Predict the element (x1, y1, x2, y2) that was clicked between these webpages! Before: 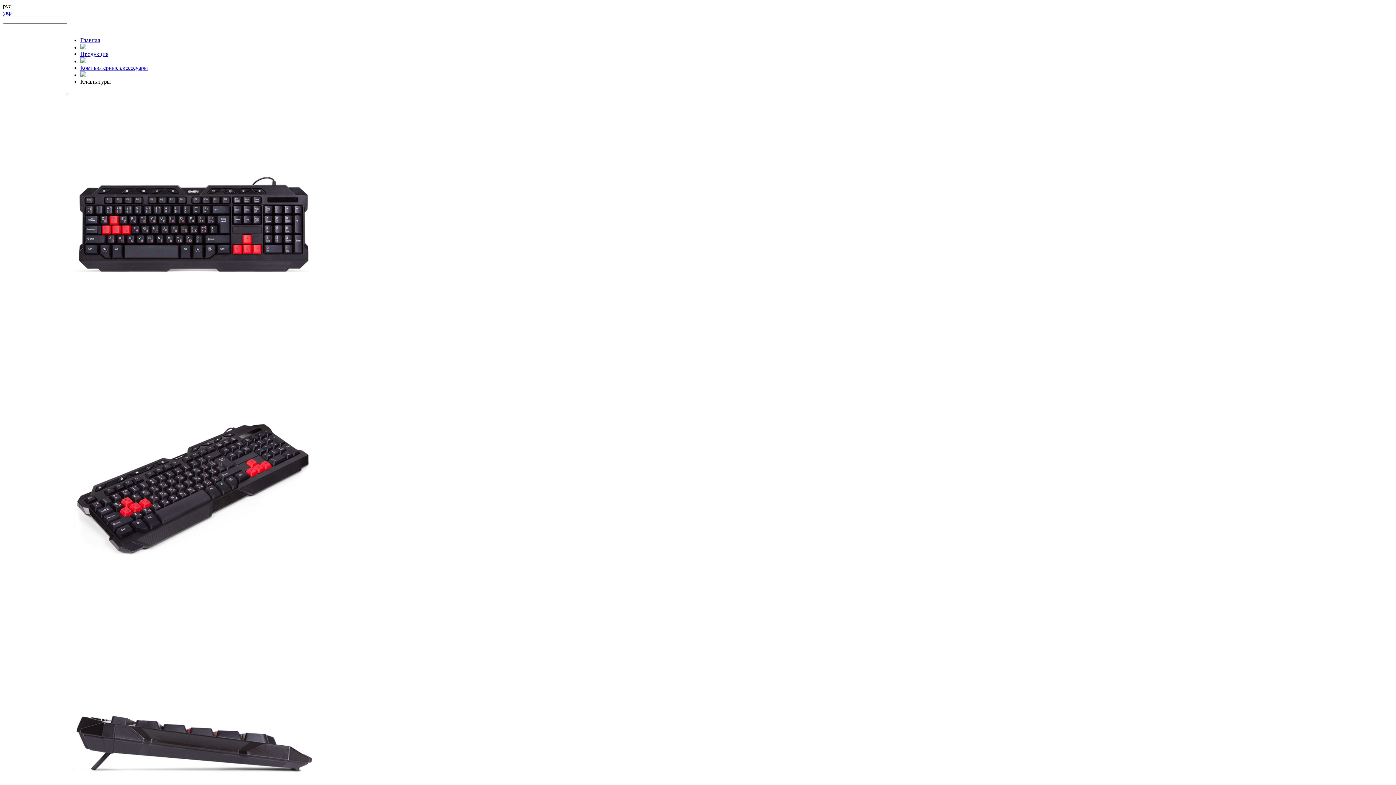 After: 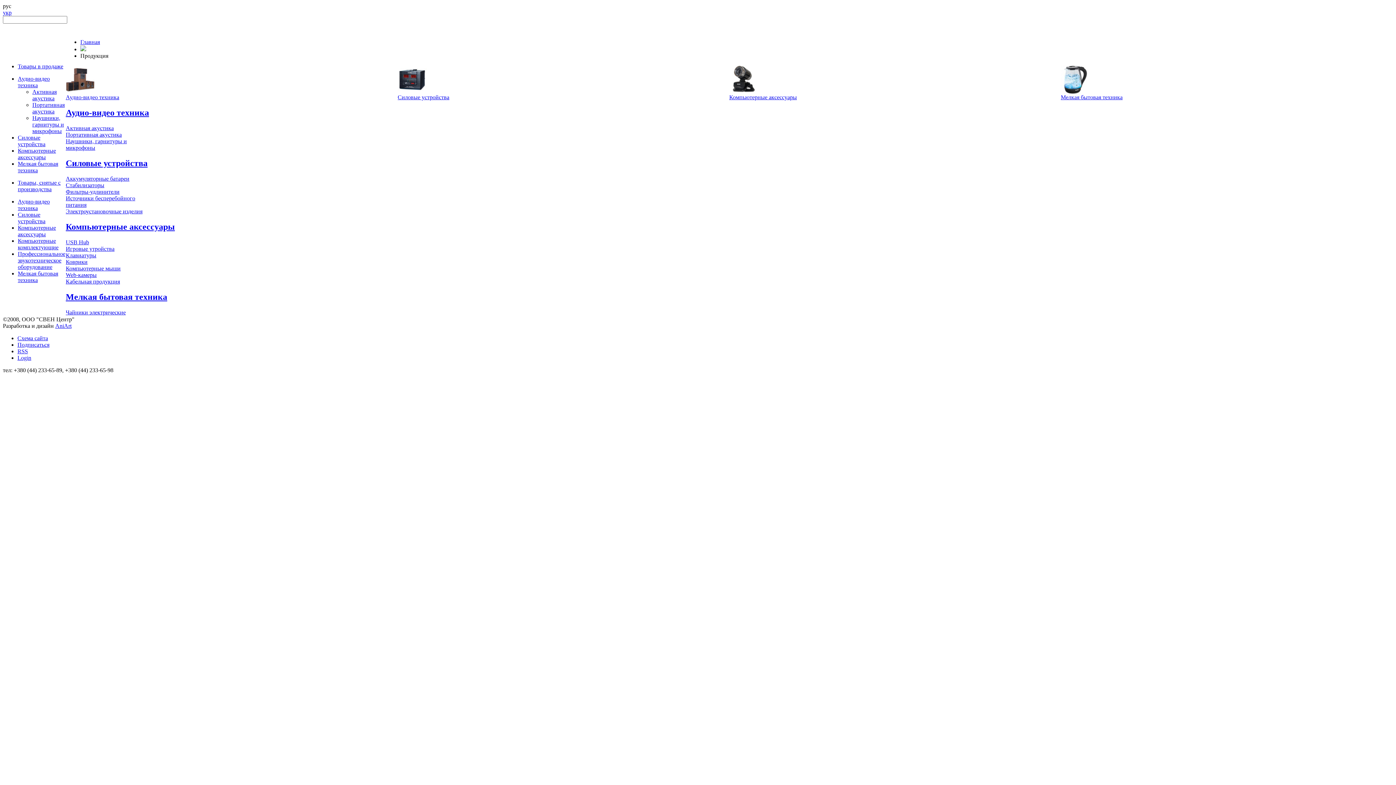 Action: label: Продукция bbox: (80, 50, 108, 57)